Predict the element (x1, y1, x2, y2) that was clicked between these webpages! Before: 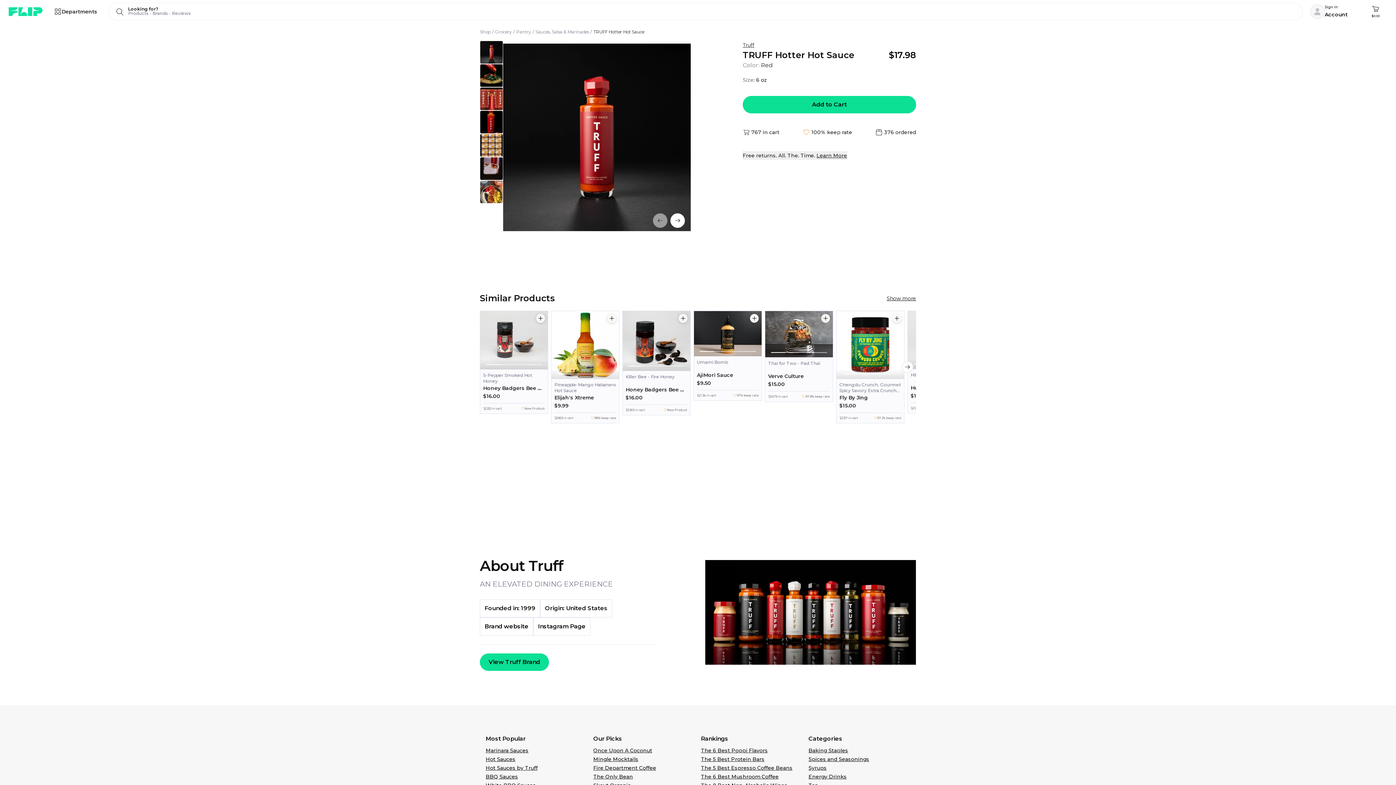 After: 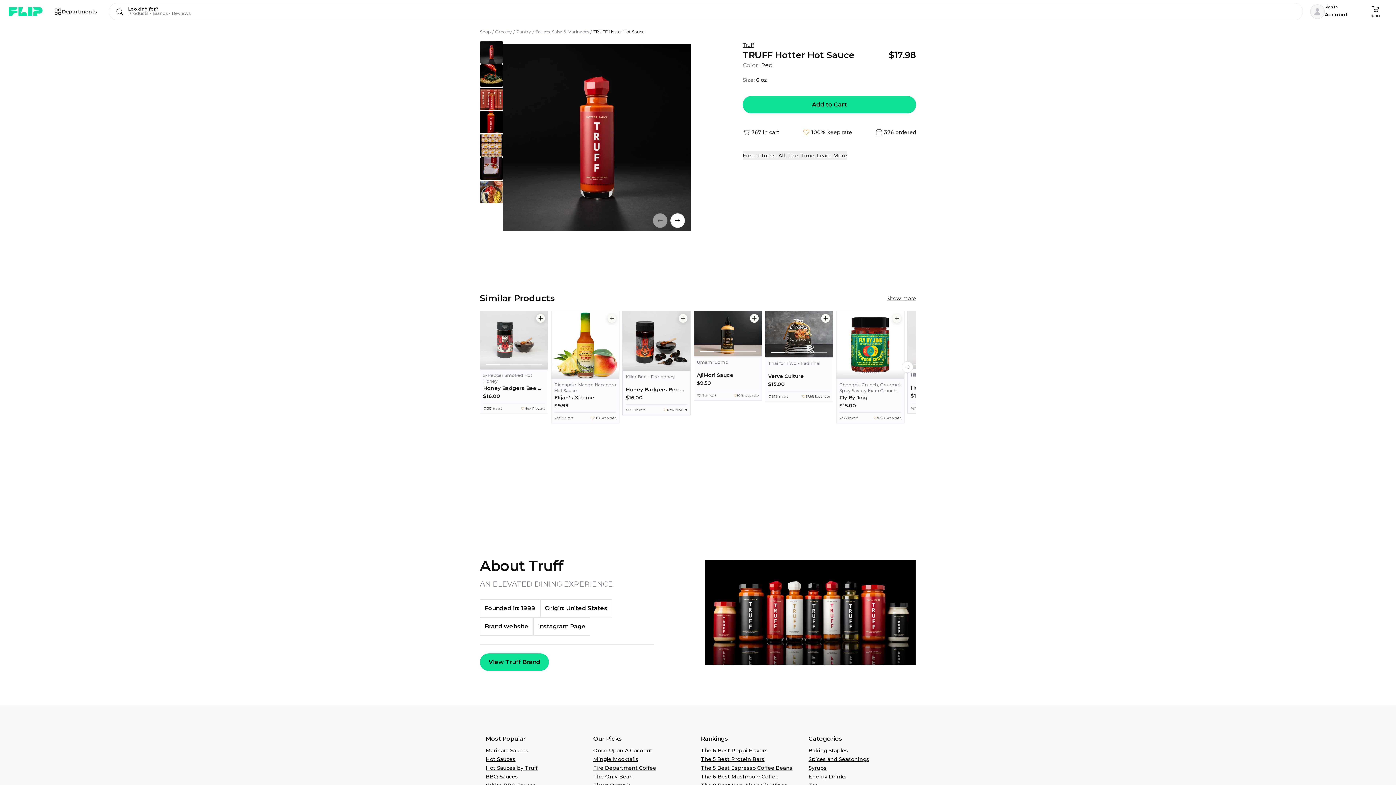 Action: bbox: (742, 151, 847, 160) label: Free returns. All. The. Time. Learn More